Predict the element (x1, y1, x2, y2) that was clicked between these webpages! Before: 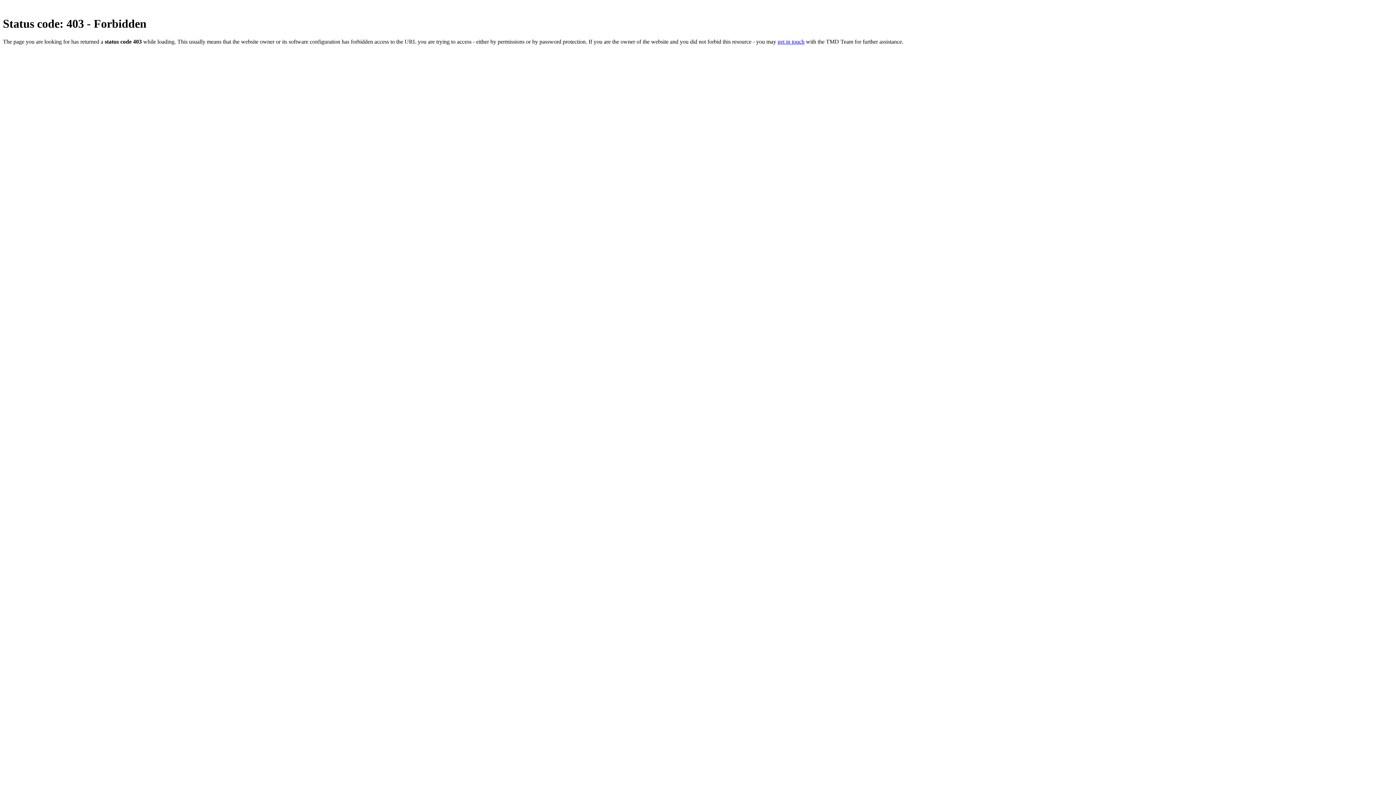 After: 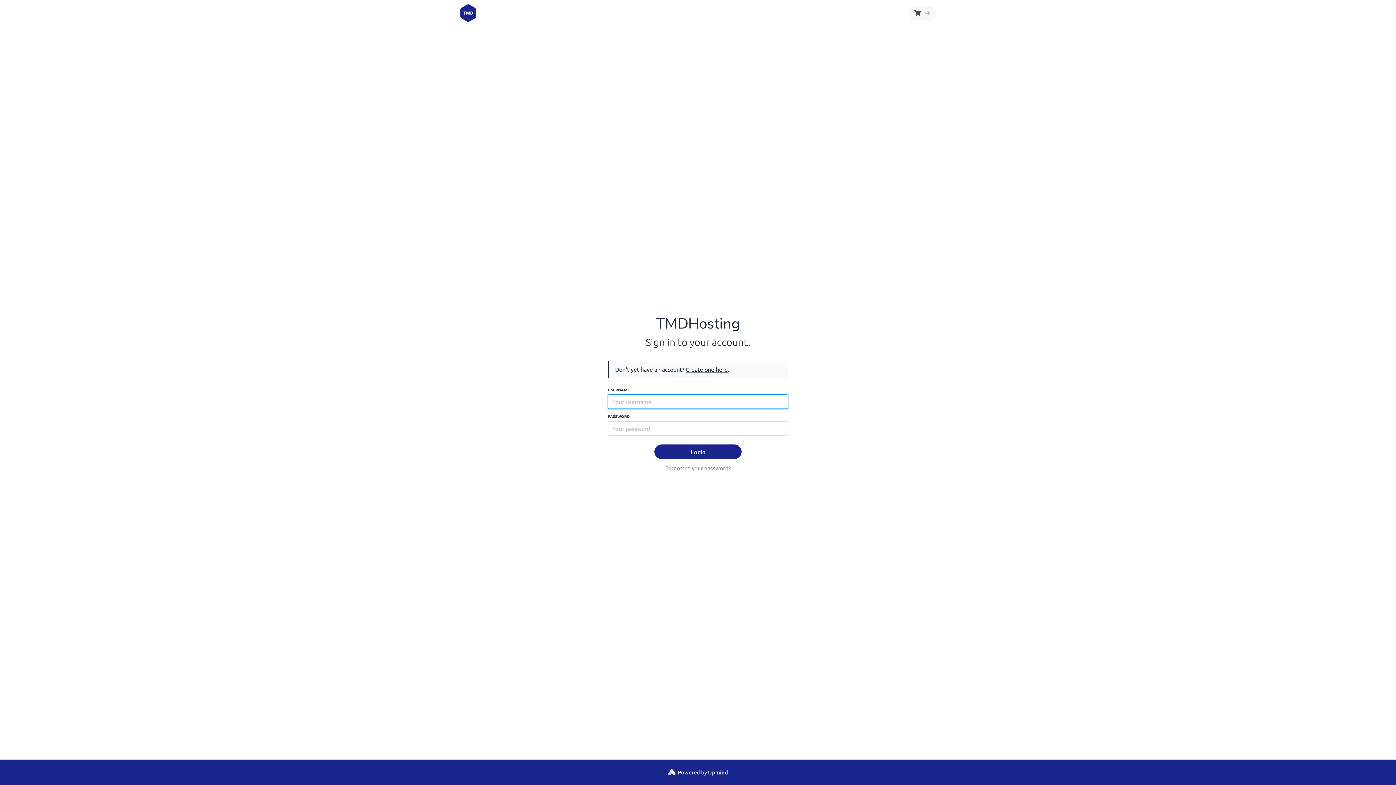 Action: bbox: (777, 38, 804, 44) label: get in touch